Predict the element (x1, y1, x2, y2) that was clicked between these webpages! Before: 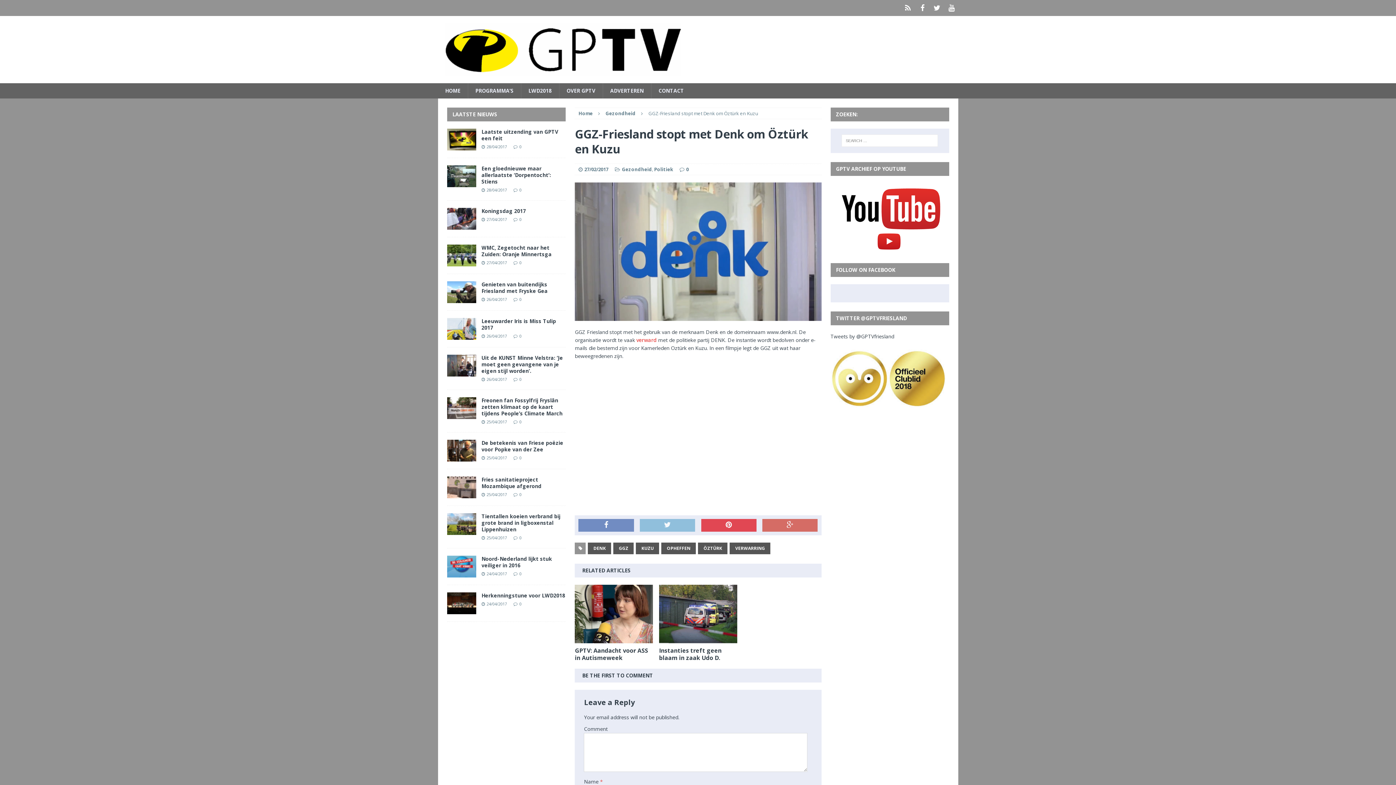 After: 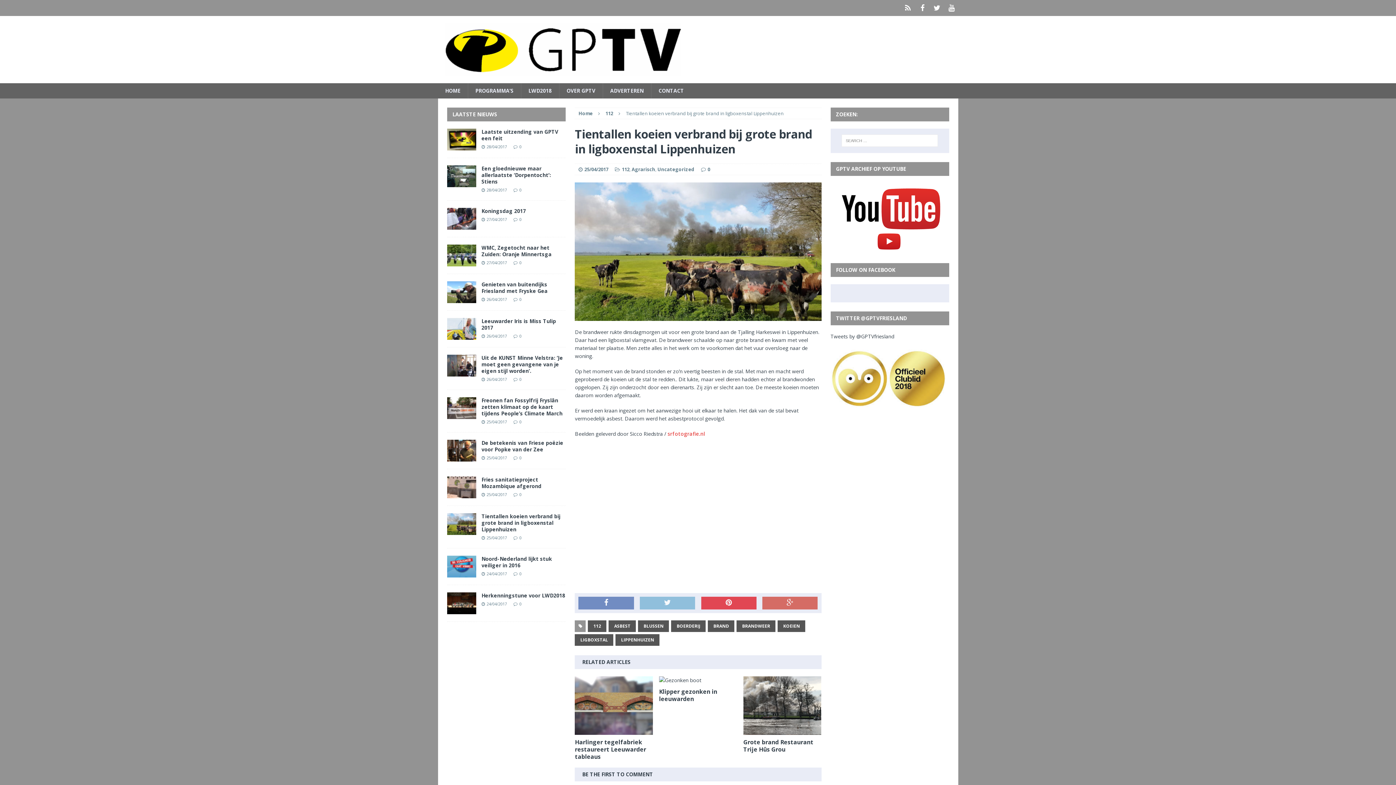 Action: bbox: (447, 527, 476, 534)